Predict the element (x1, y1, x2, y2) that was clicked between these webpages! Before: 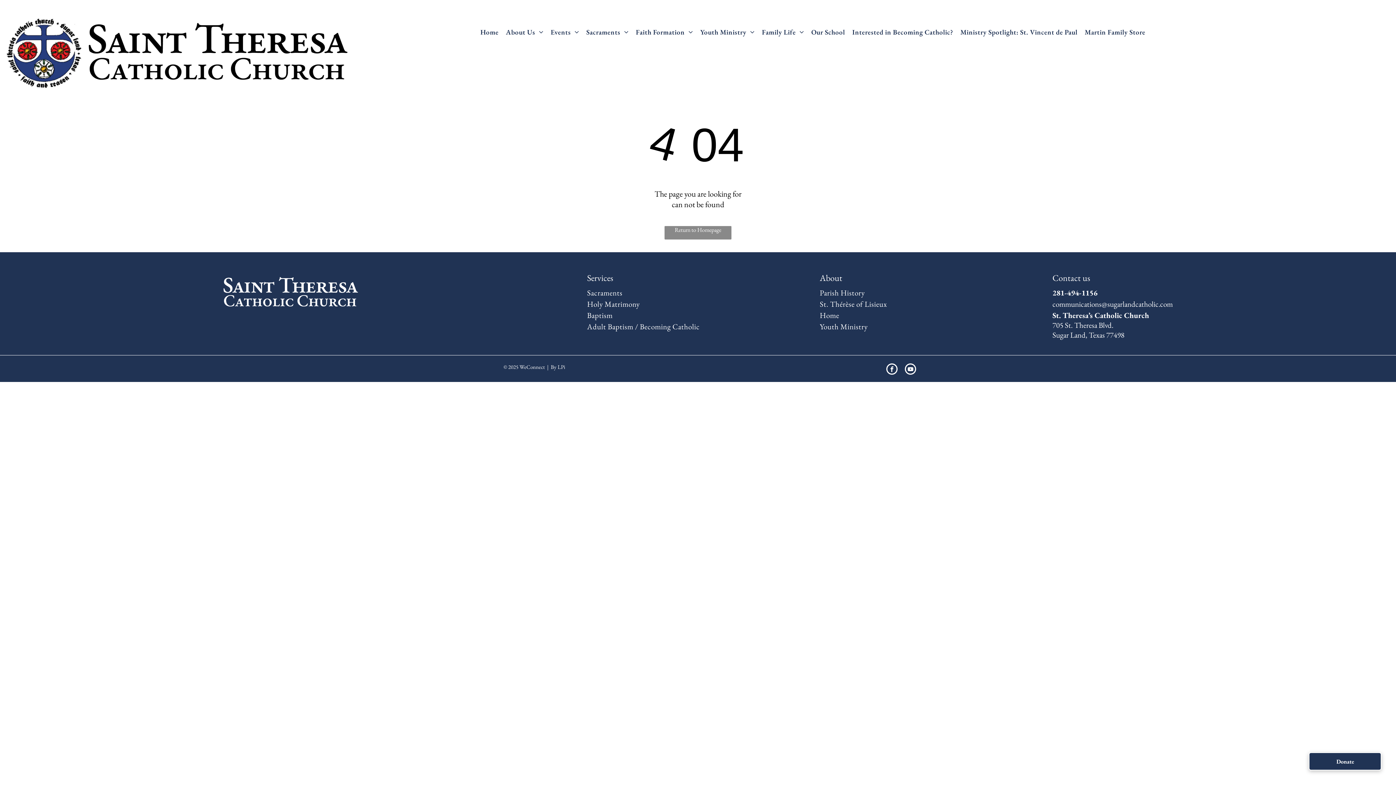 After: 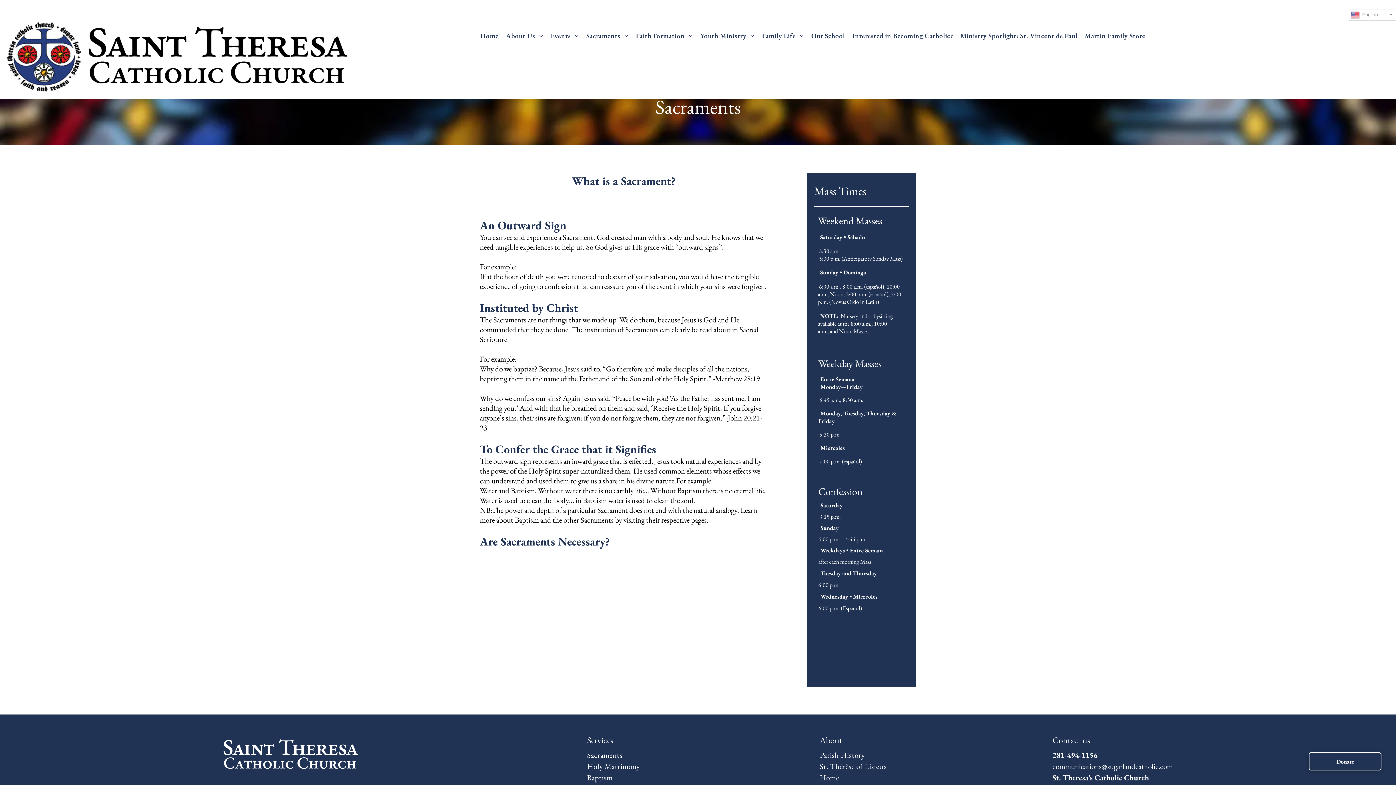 Action: label: Sacraments bbox: (587, 287, 809, 298)